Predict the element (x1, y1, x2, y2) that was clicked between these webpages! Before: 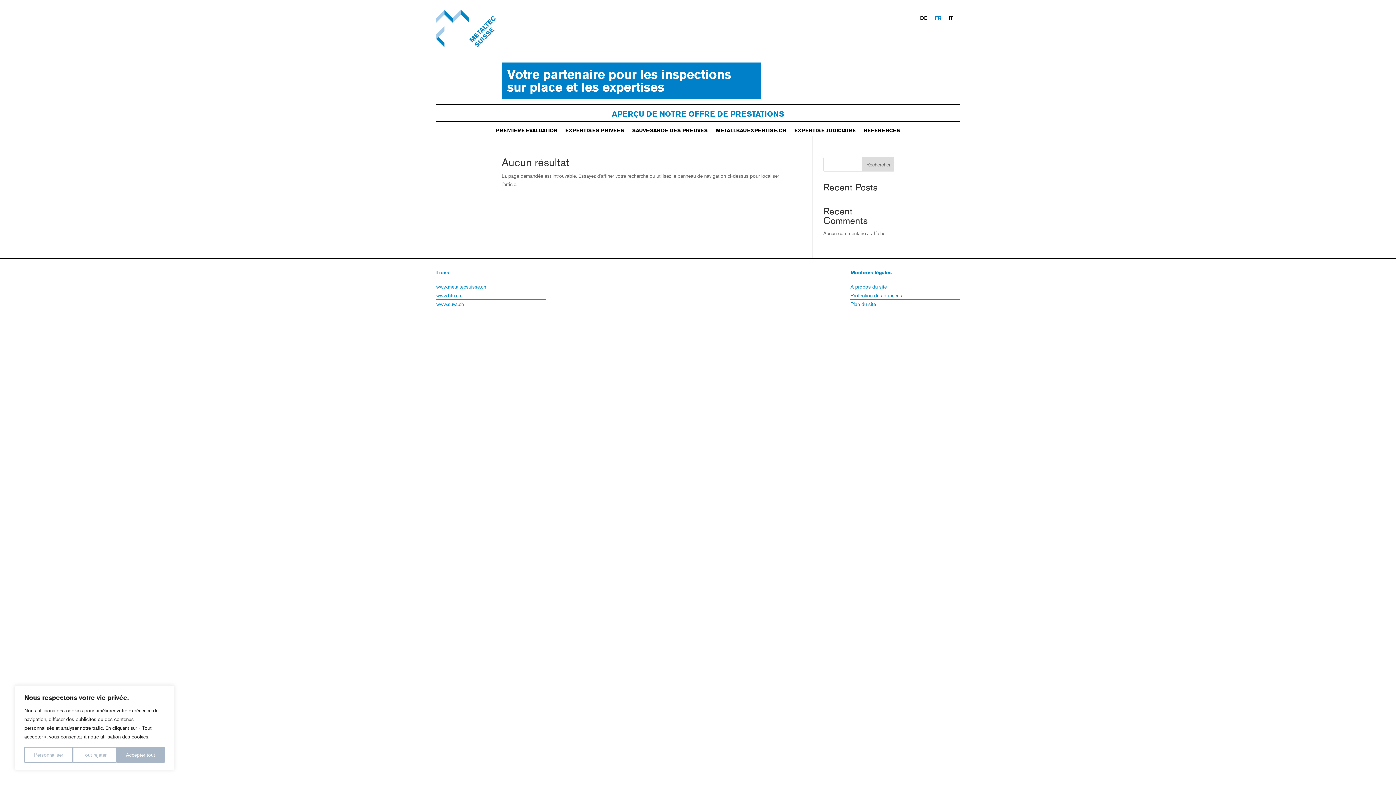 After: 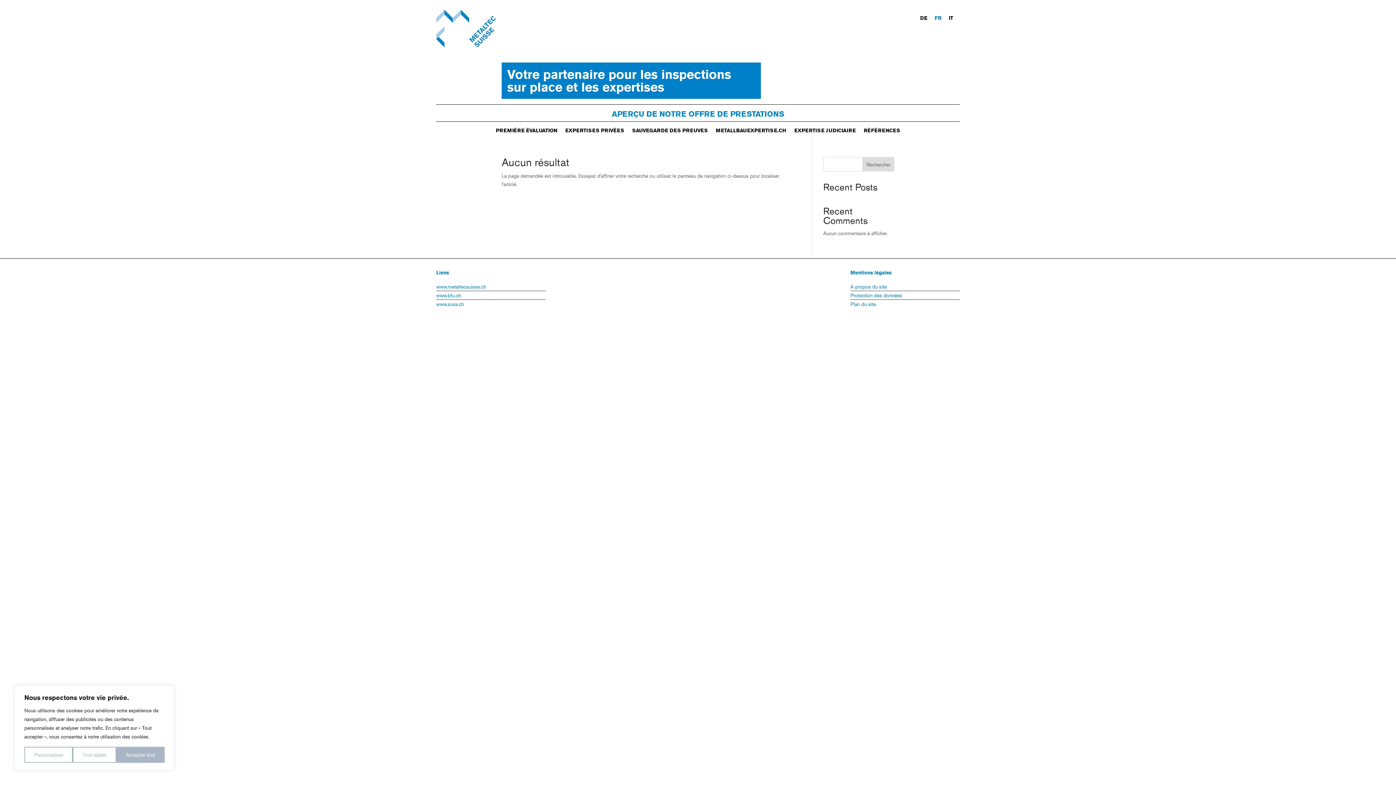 Action: bbox: (862, 157, 894, 171) label: Rechercher